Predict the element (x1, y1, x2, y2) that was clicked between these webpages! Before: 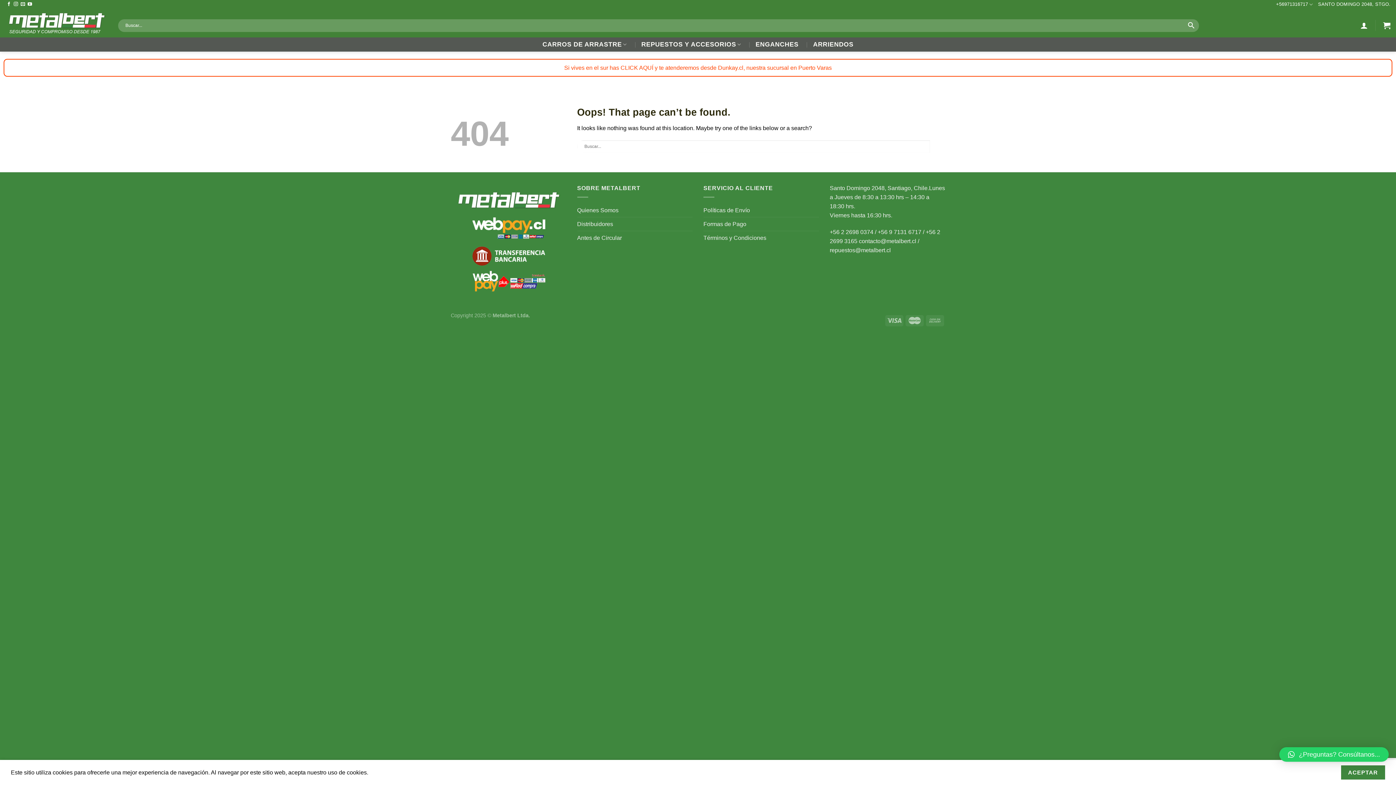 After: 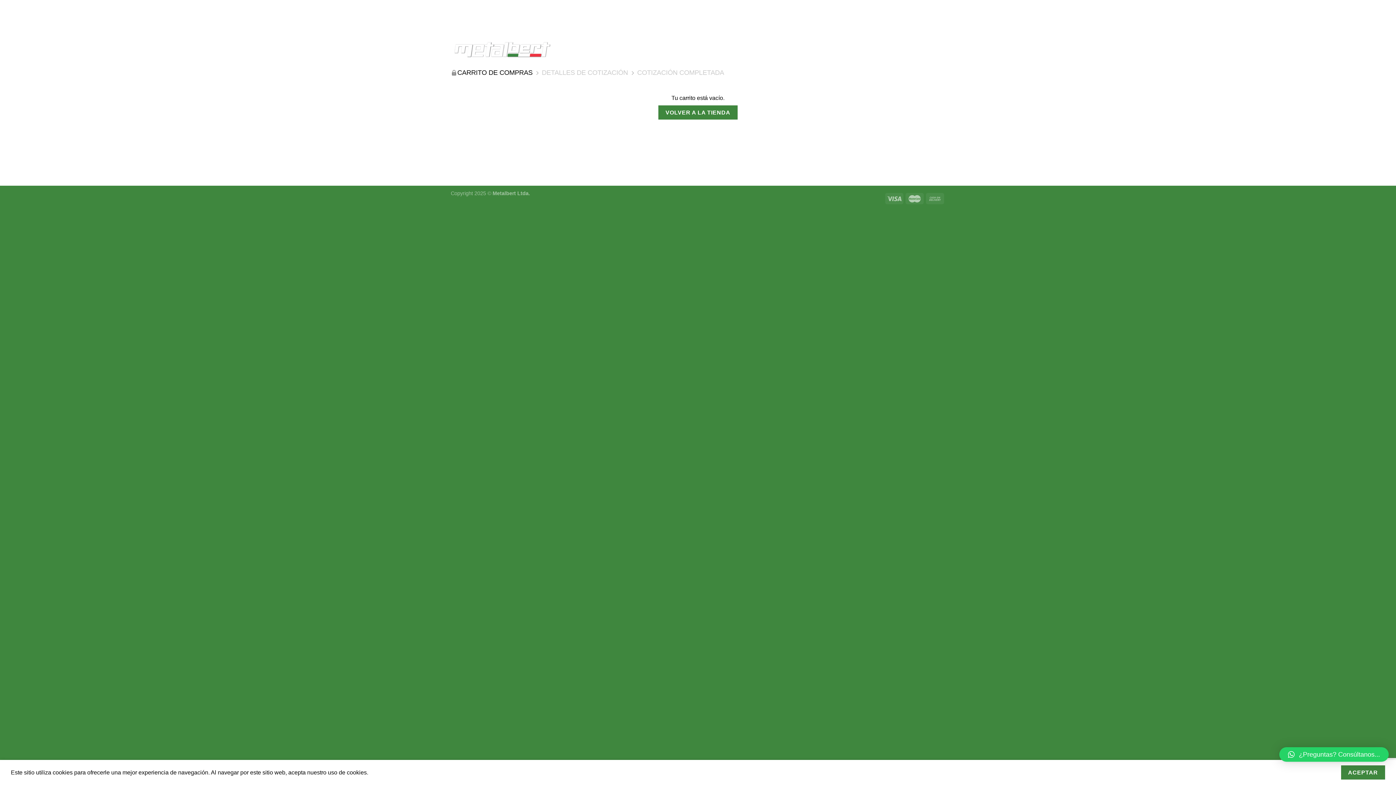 Action: bbox: (1383, 17, 1390, 33)